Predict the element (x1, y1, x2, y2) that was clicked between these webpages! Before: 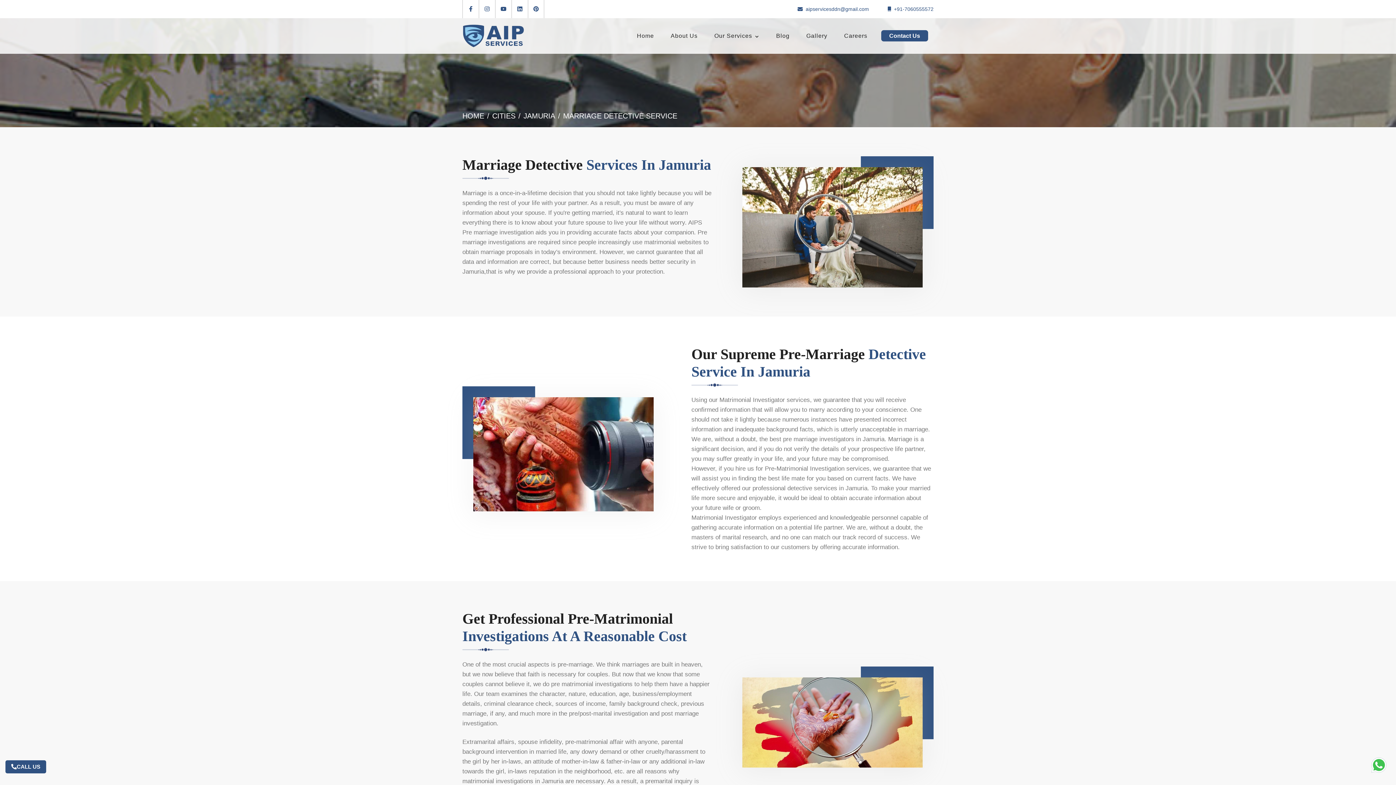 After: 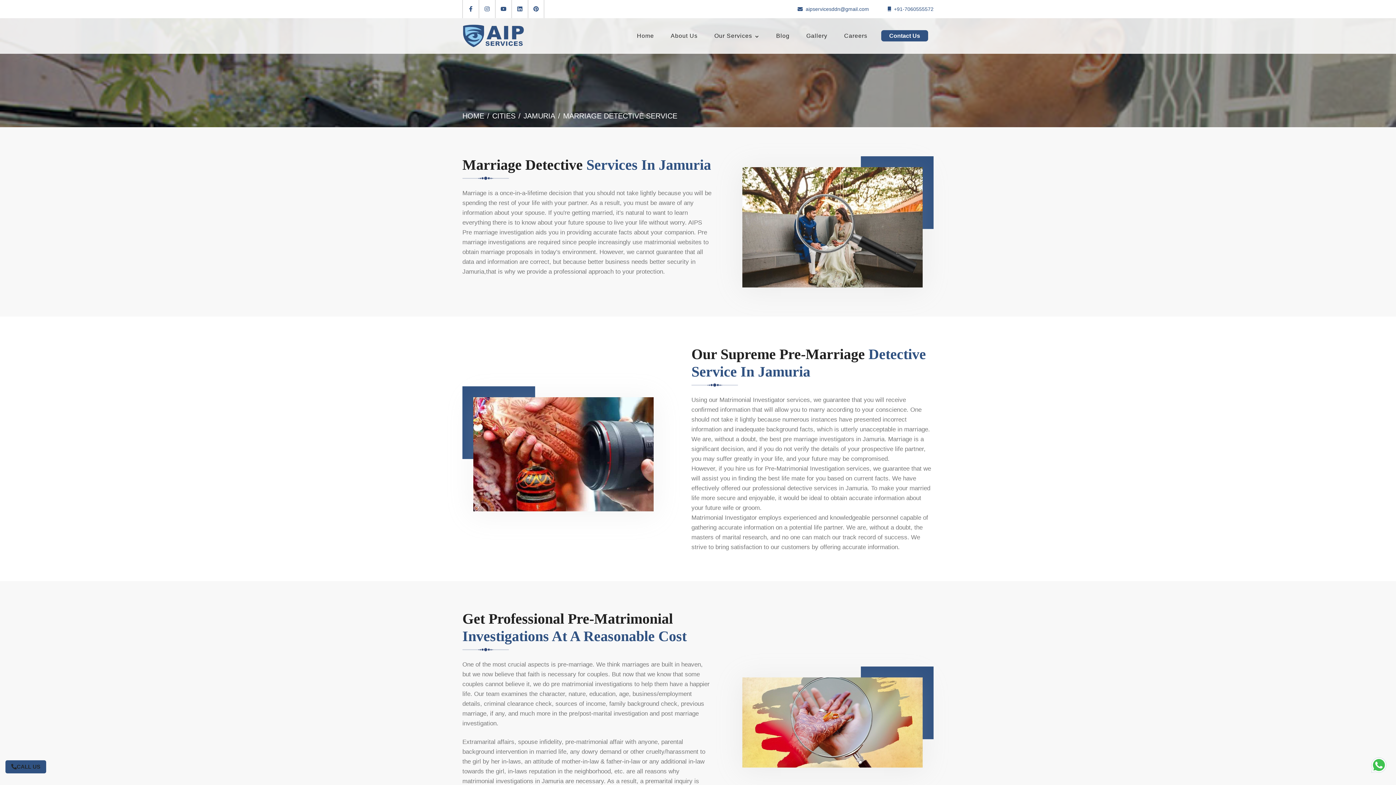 Action: label: CALL US bbox: (5, 760, 46, 773)